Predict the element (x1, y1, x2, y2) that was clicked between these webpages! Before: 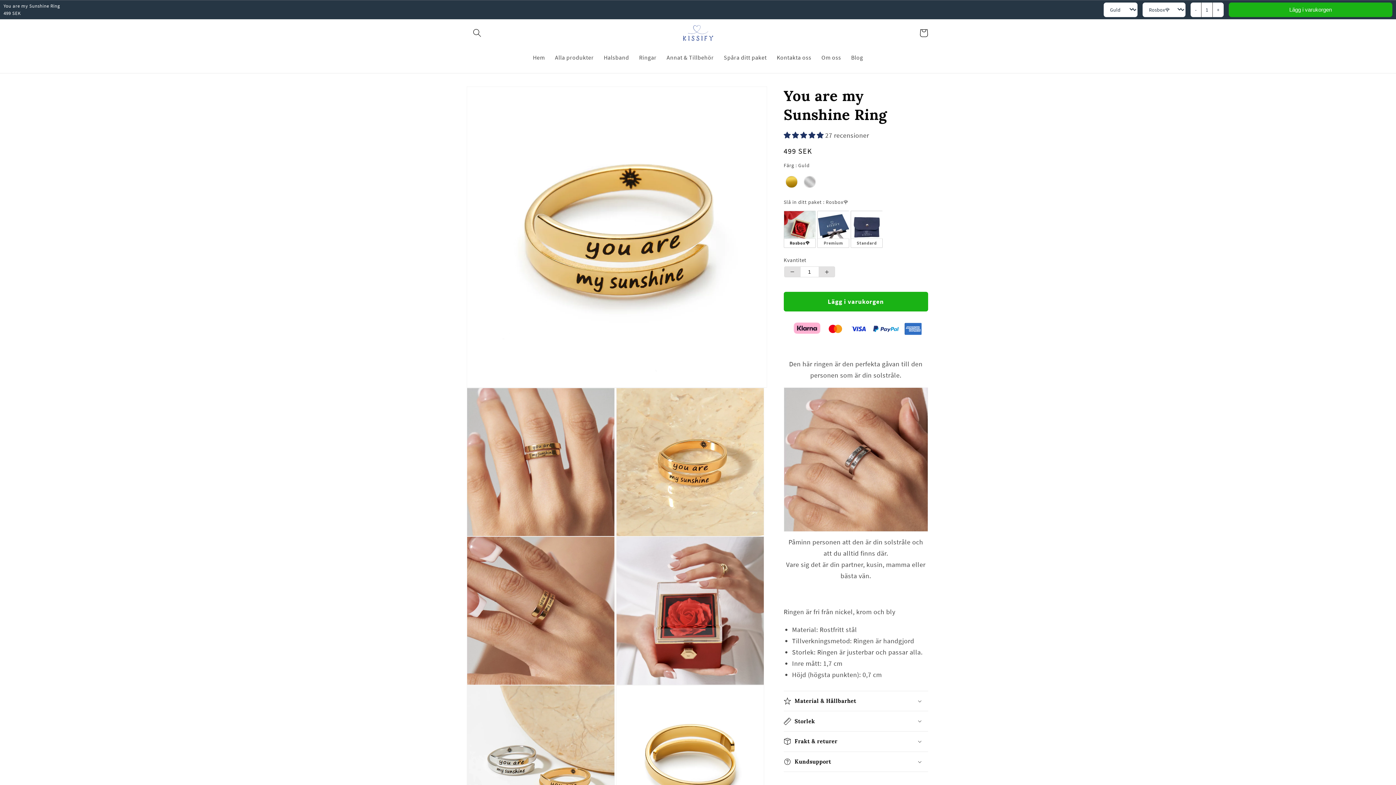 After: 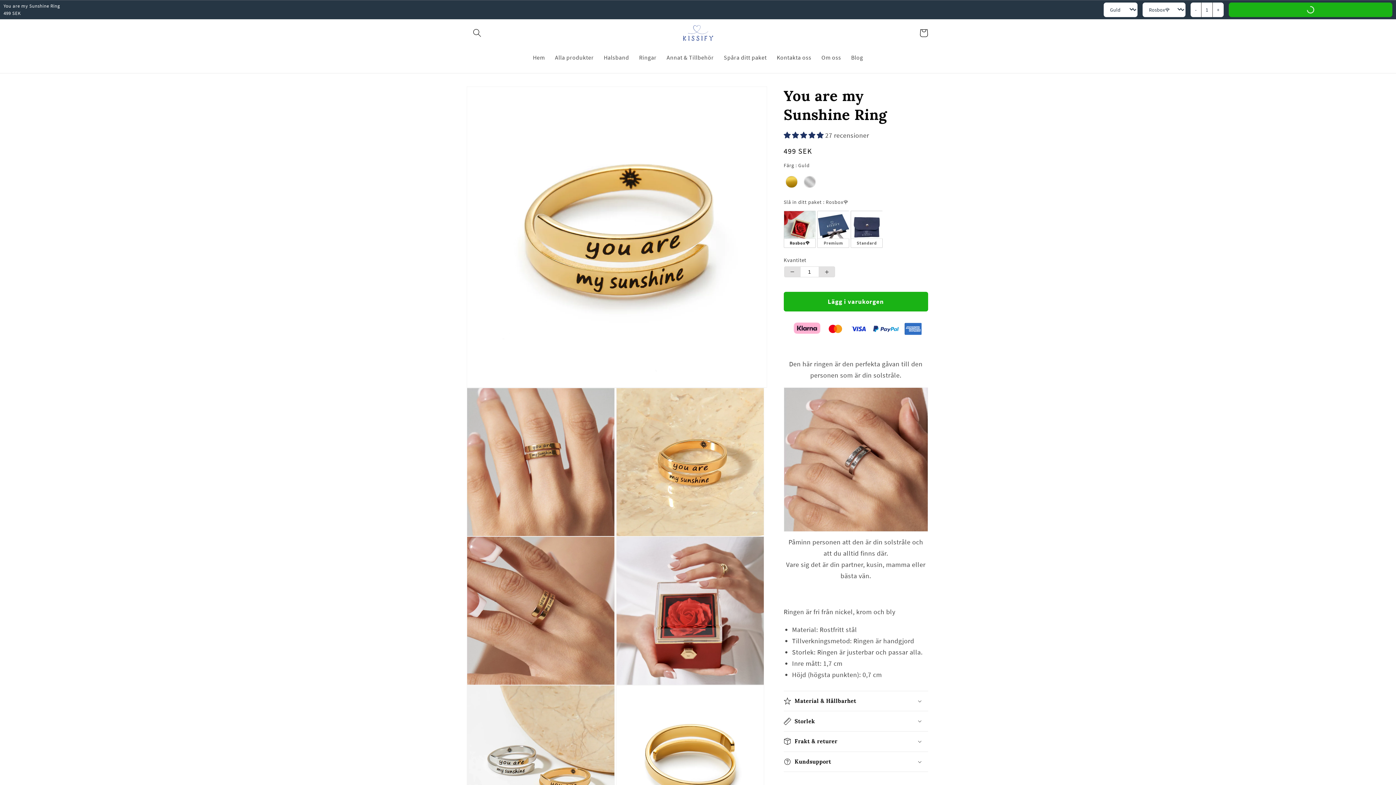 Action: label: Lägg i varukorgen bbox: (1229, 2, 1392, 17)